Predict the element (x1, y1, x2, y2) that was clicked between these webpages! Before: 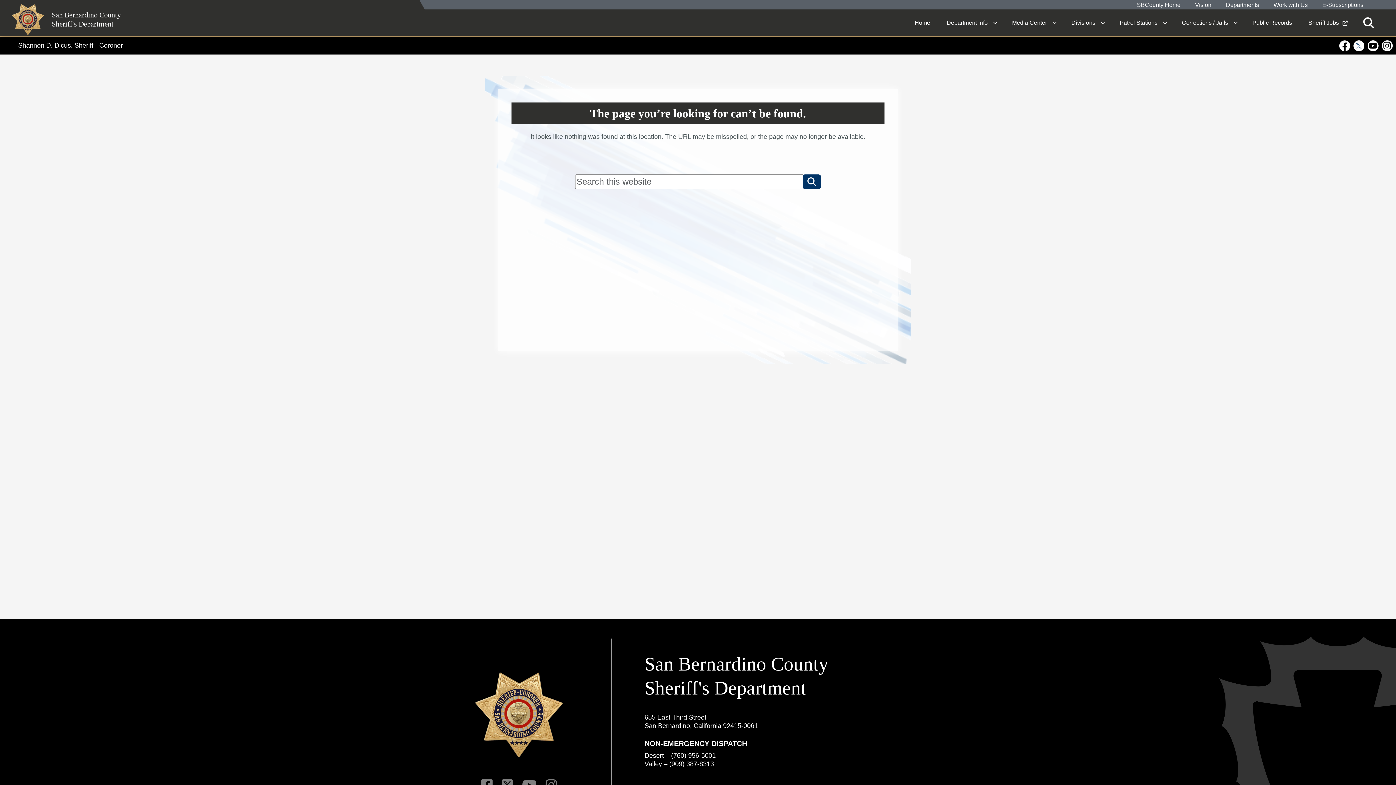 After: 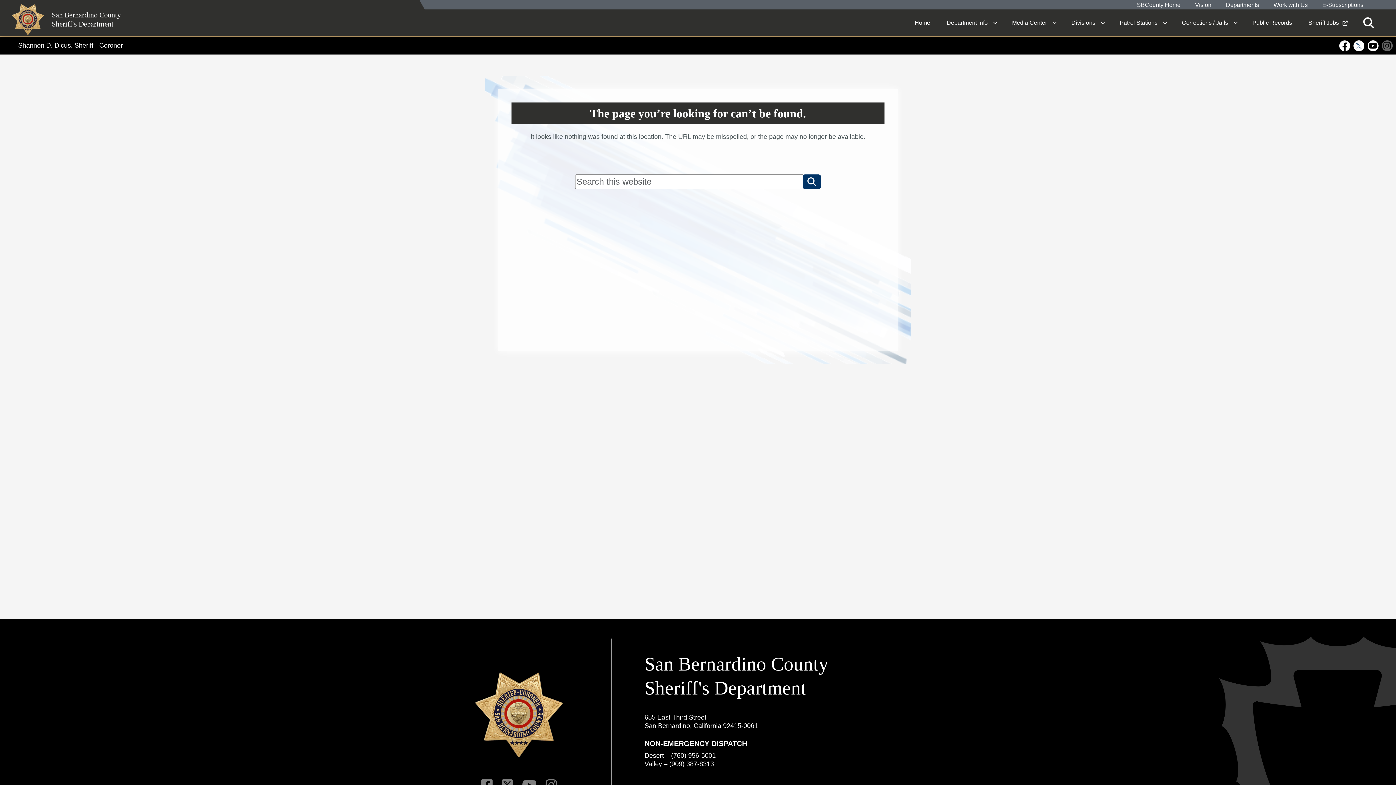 Action: bbox: (1380, 40, 1393, 51) label: Instagram Account - opens in new window